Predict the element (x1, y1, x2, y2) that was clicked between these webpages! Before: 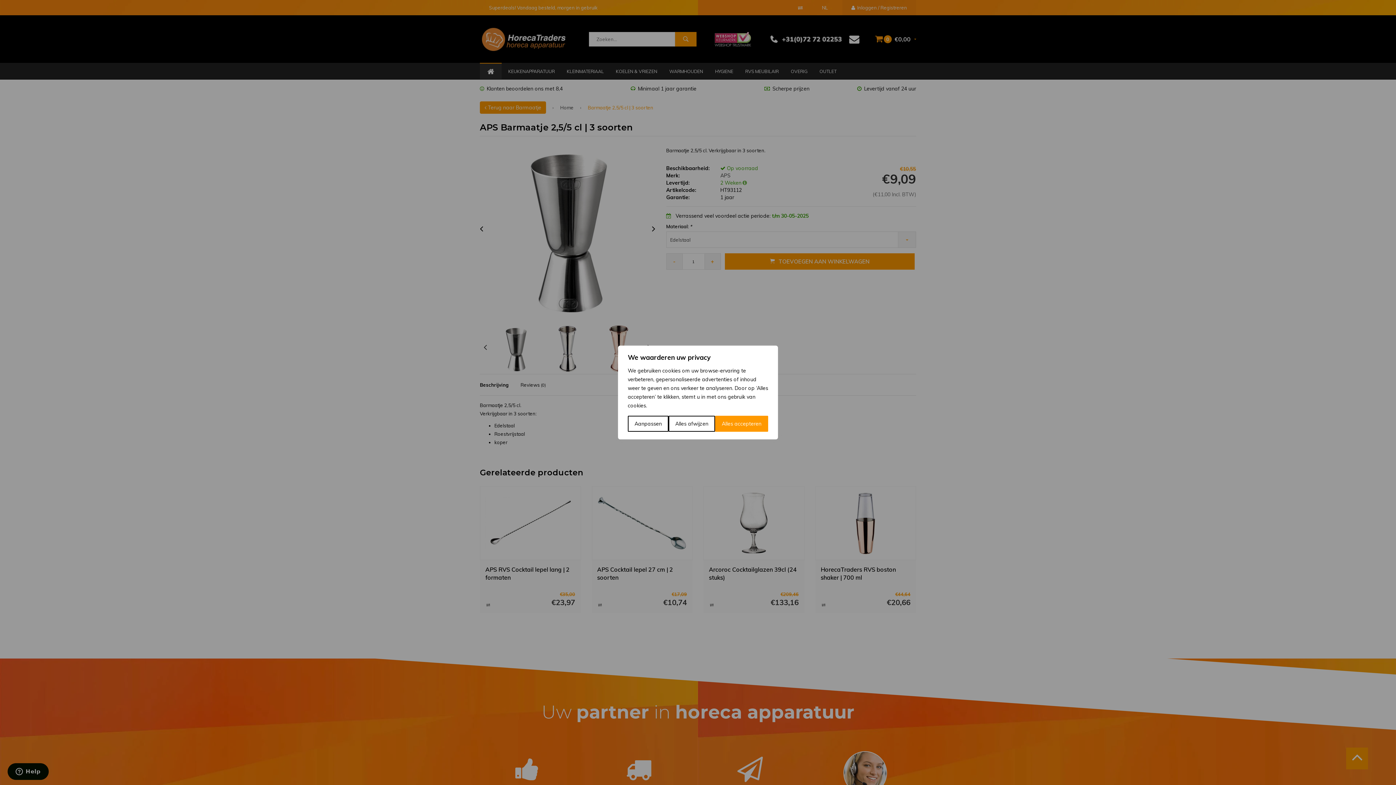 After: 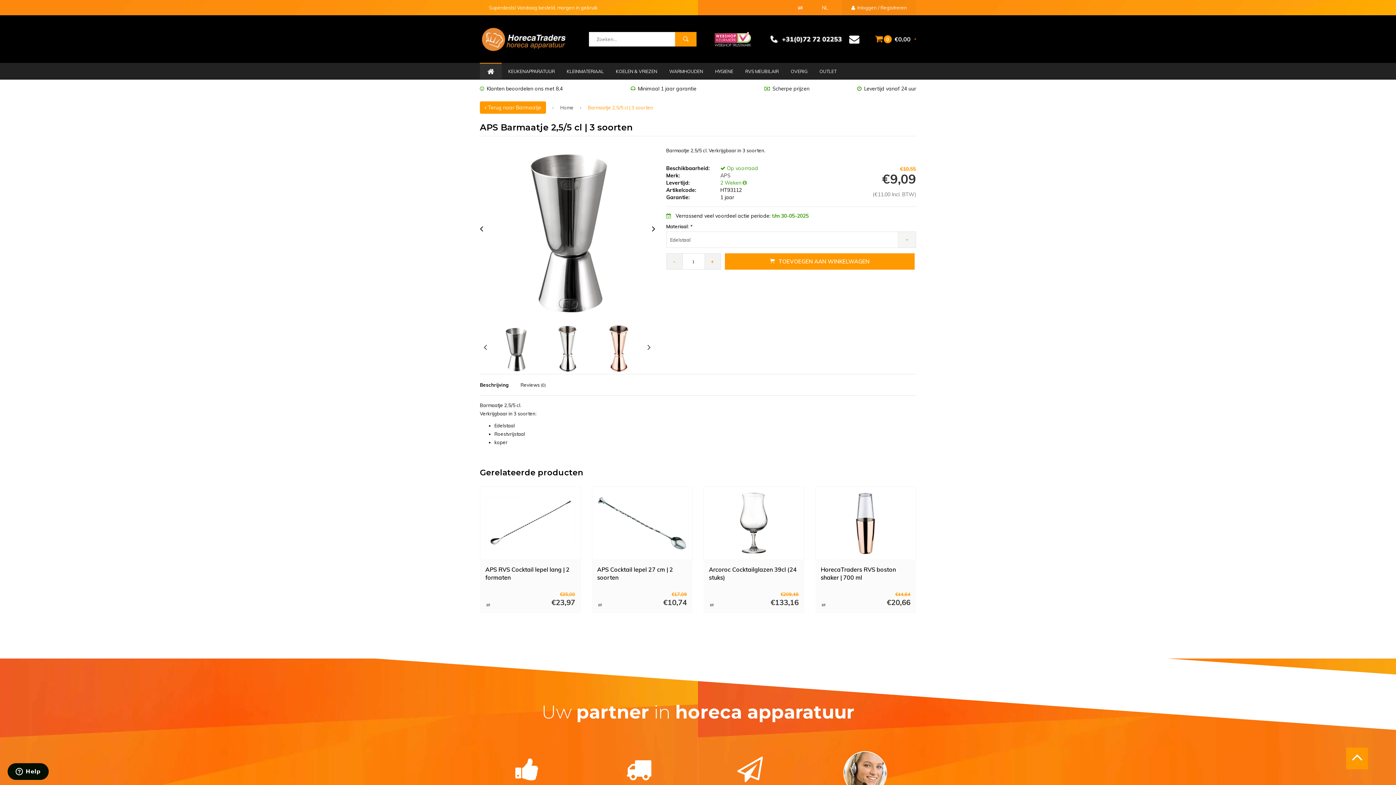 Action: label: Alles afwijzen bbox: (668, 416, 715, 432)